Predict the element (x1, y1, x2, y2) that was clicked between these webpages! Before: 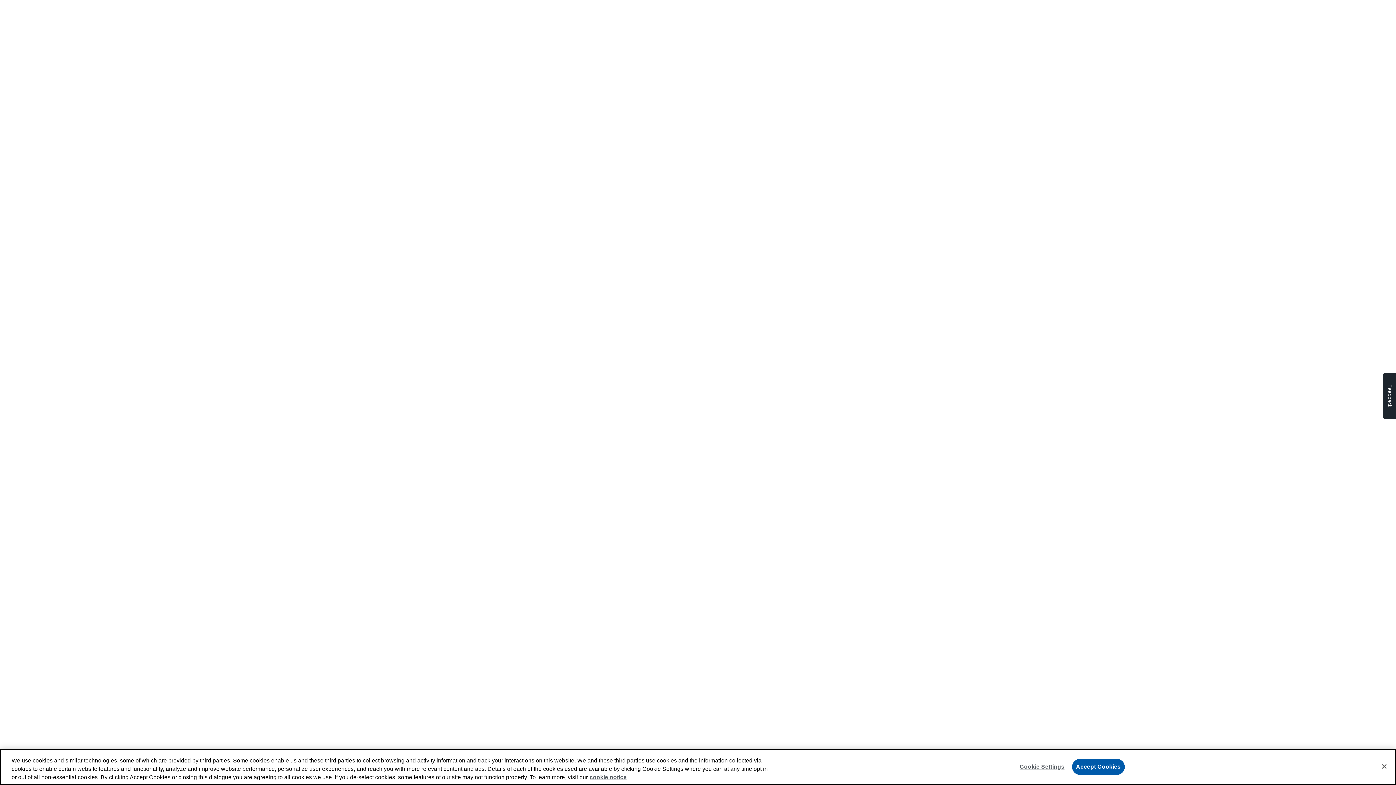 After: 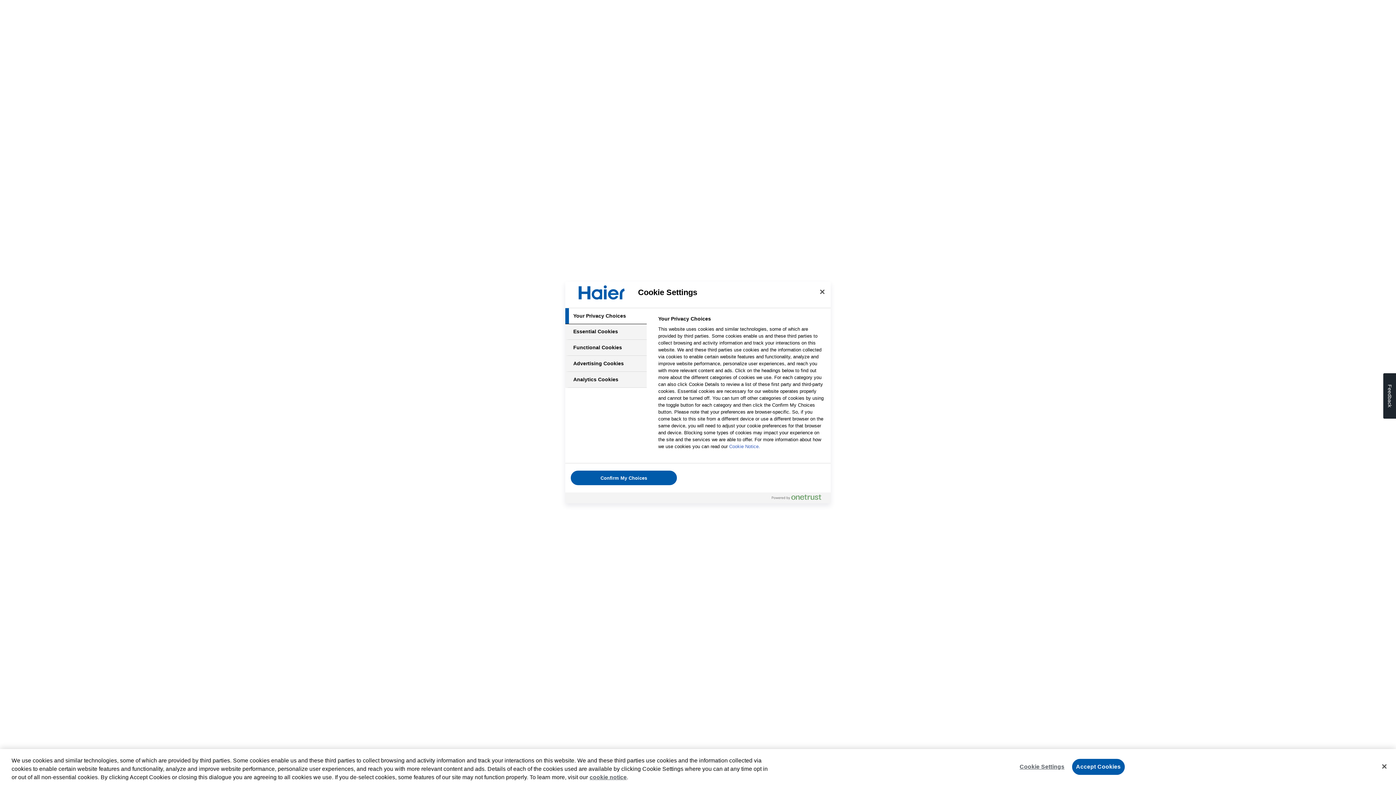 Action: bbox: (1019, 759, 1065, 775) label: Cookie Settings